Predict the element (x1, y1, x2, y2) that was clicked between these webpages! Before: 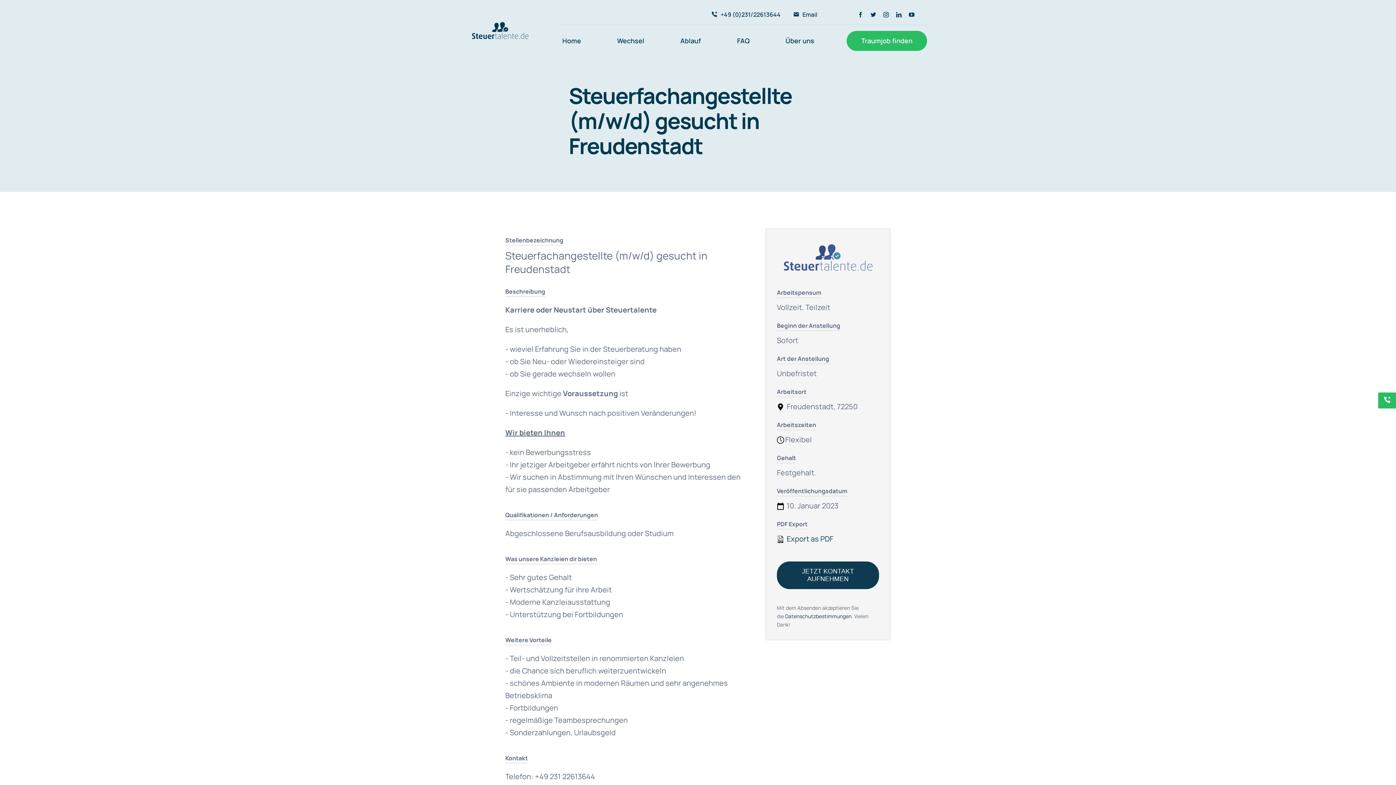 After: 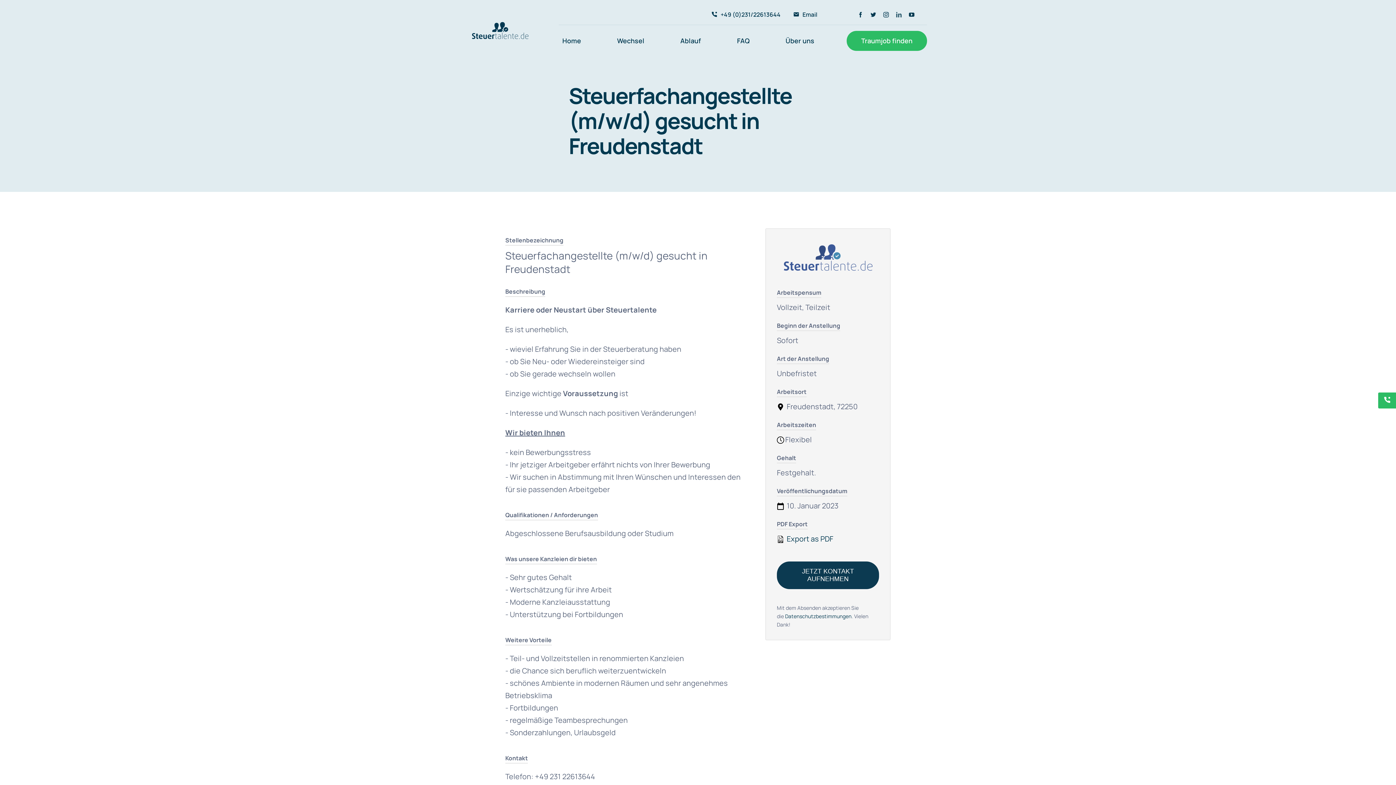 Action: bbox: (896, 12, 901, 17) label: linkedin